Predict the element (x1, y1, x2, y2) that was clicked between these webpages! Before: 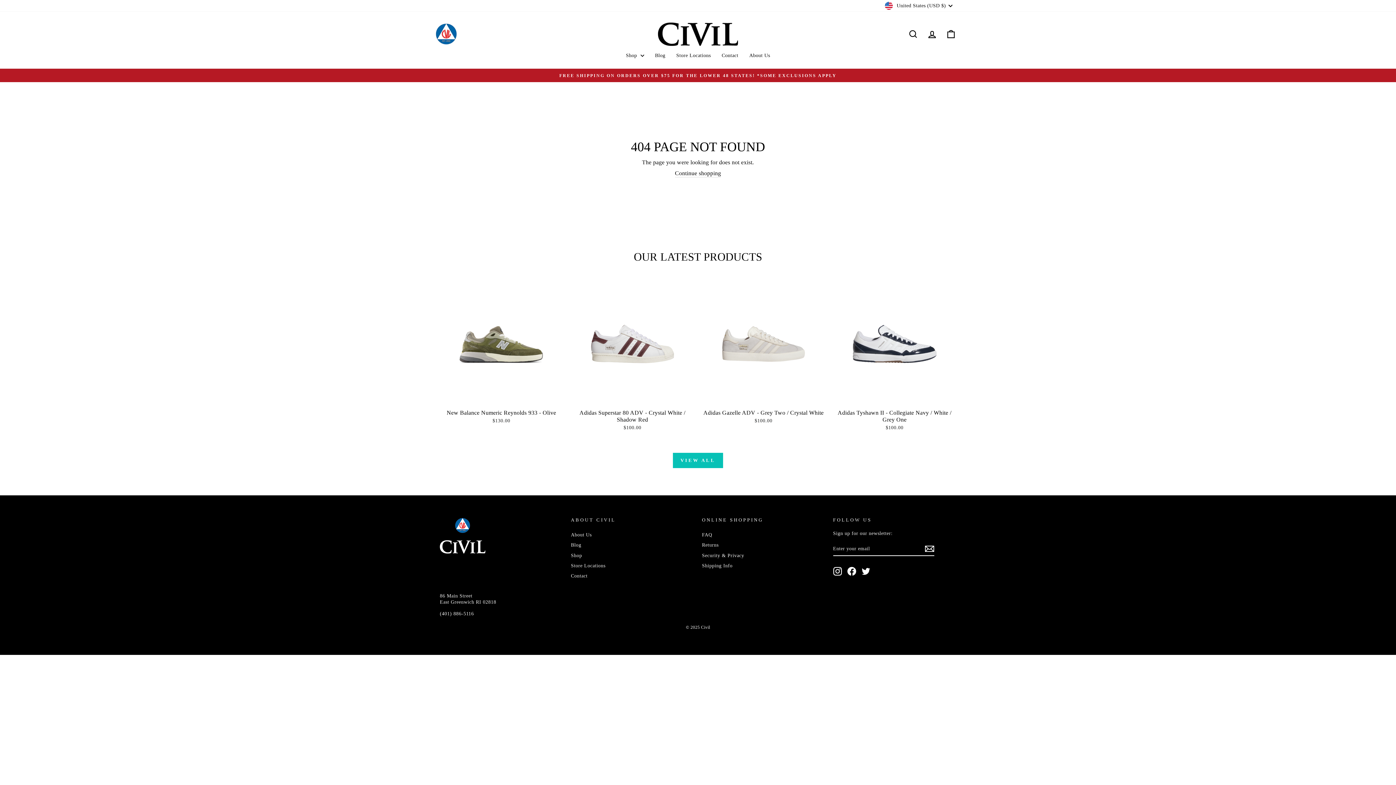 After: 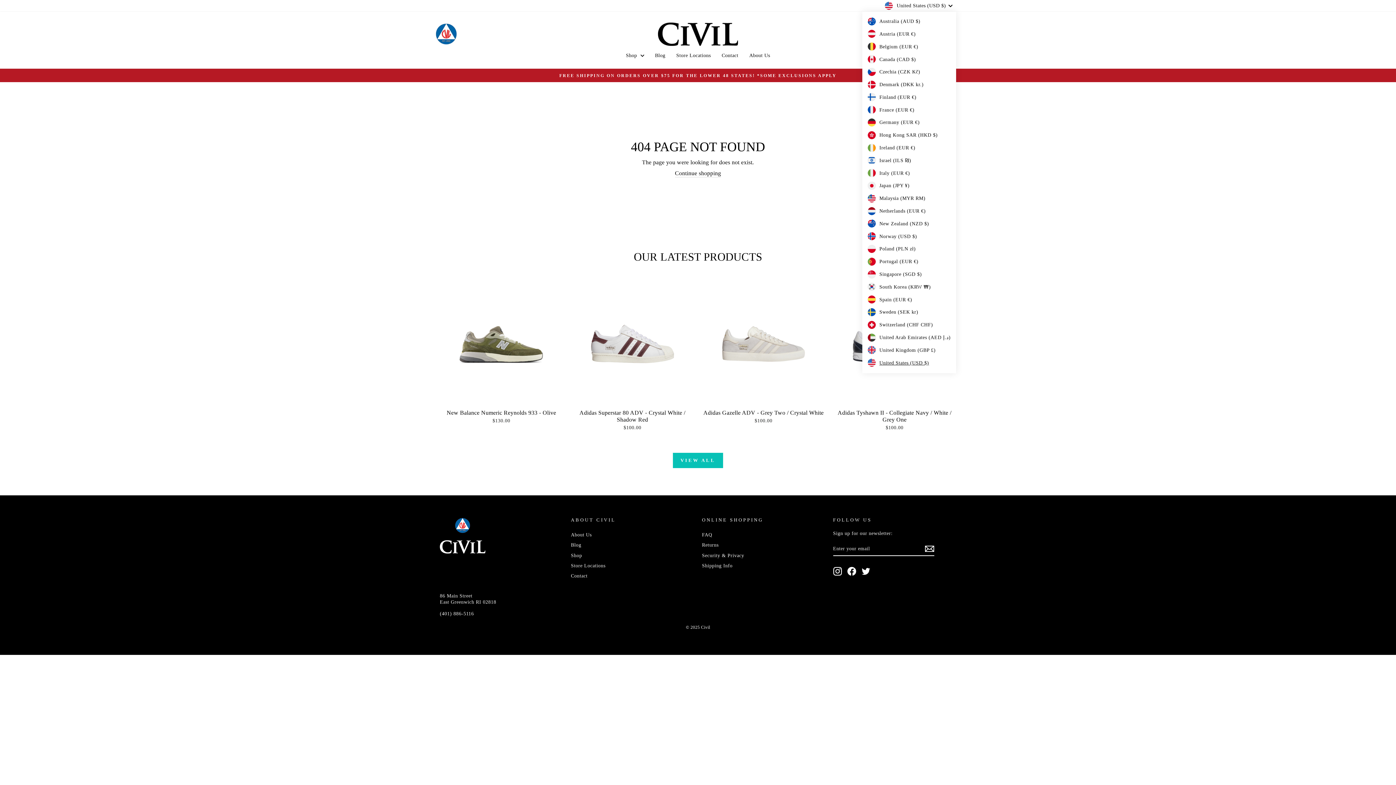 Action: bbox: (883, 0, 956, 11) label: United States (USD $)